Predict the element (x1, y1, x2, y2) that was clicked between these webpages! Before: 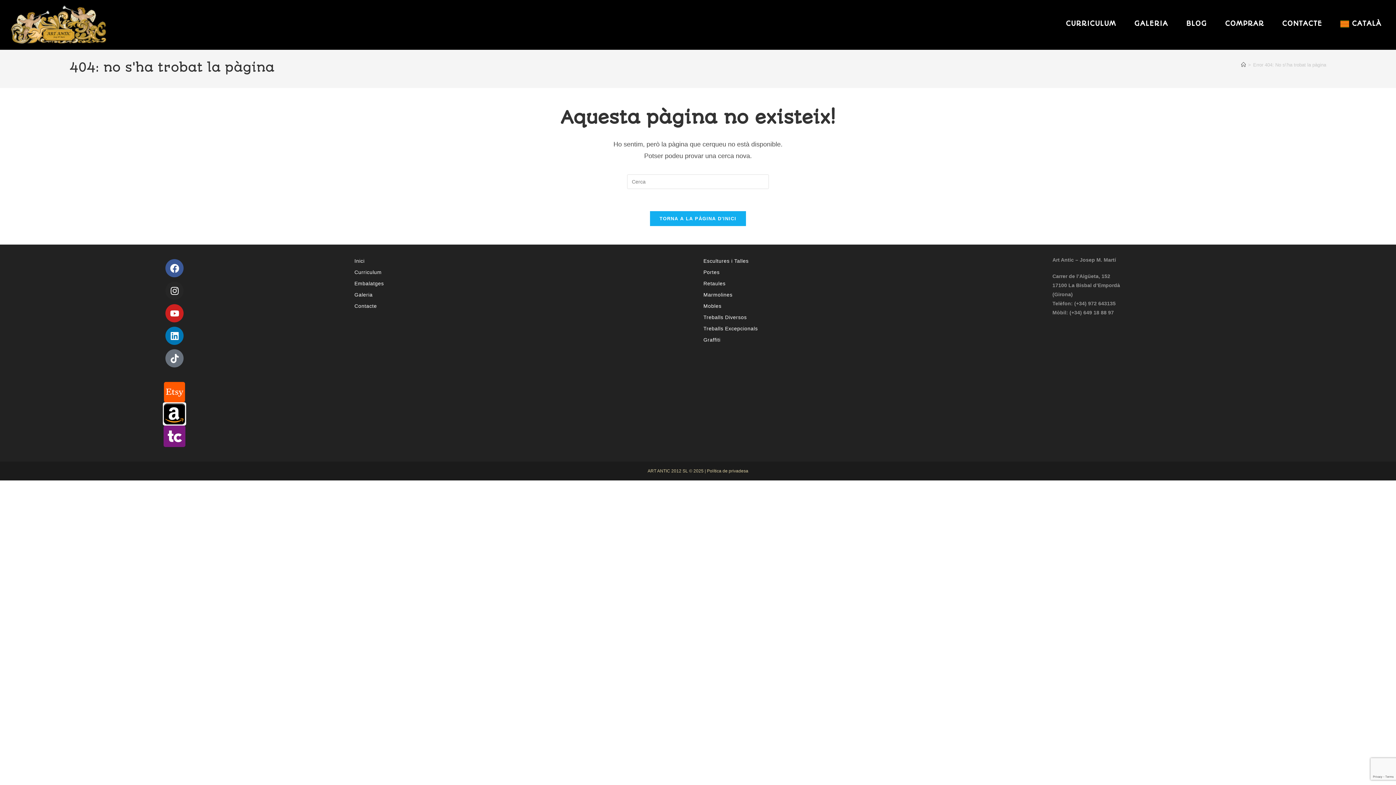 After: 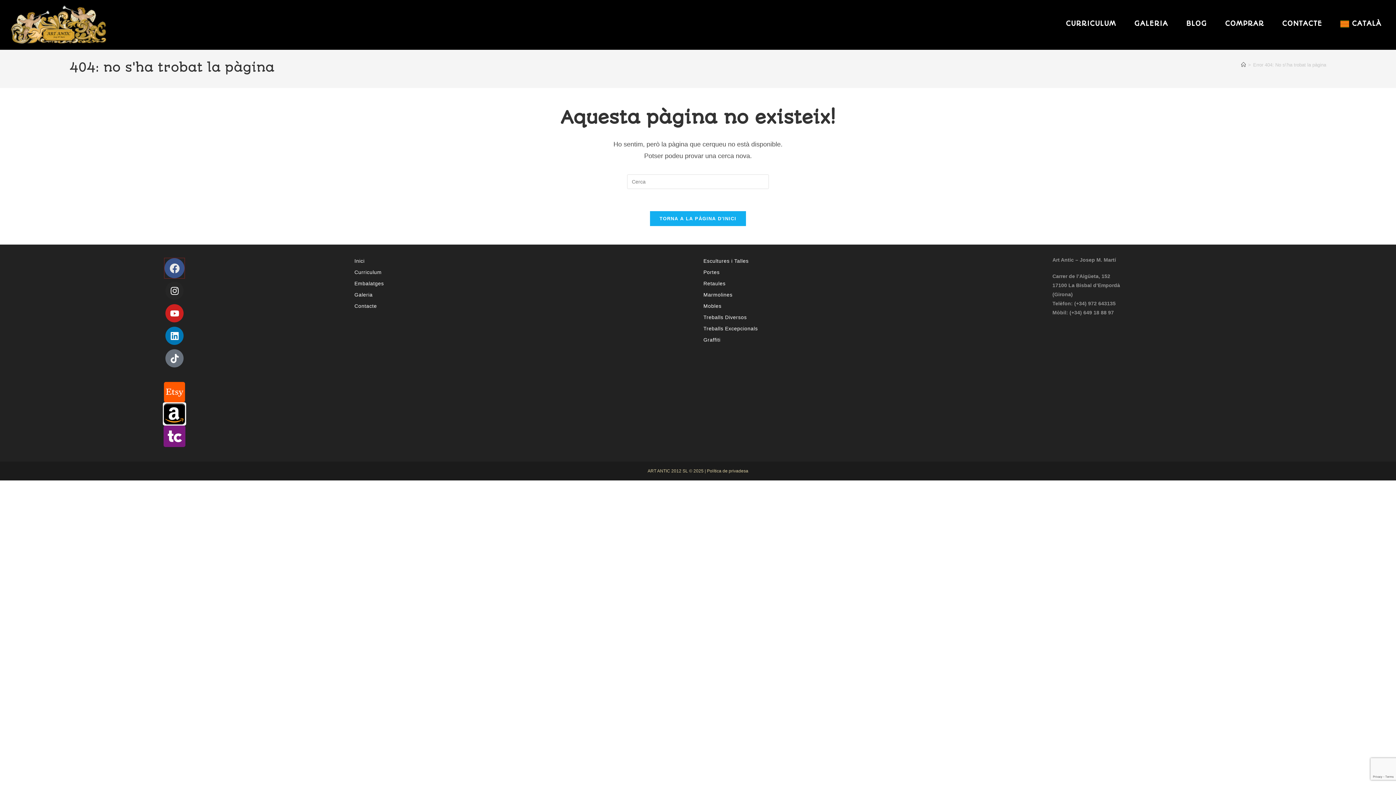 Action: label: Facebook bbox: (165, 259, 183, 277)